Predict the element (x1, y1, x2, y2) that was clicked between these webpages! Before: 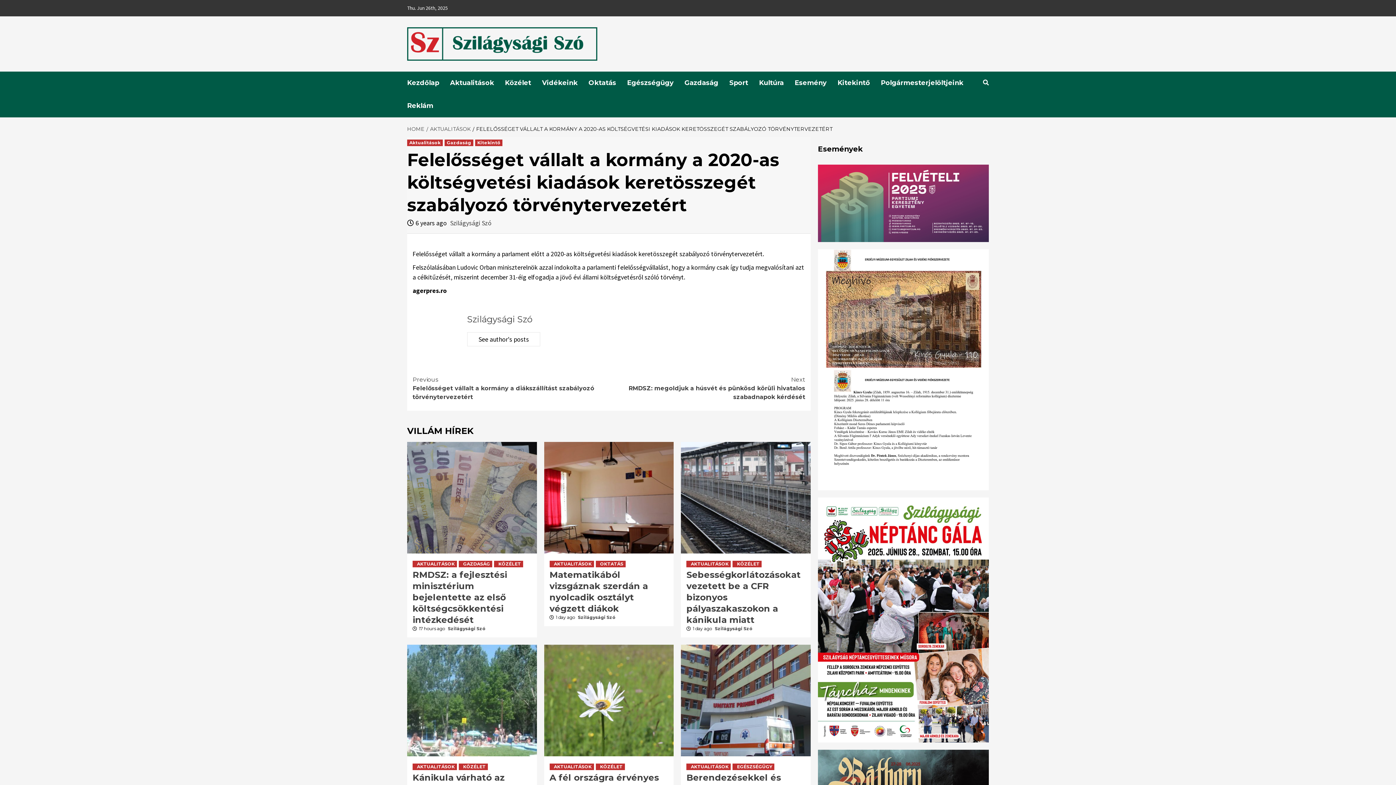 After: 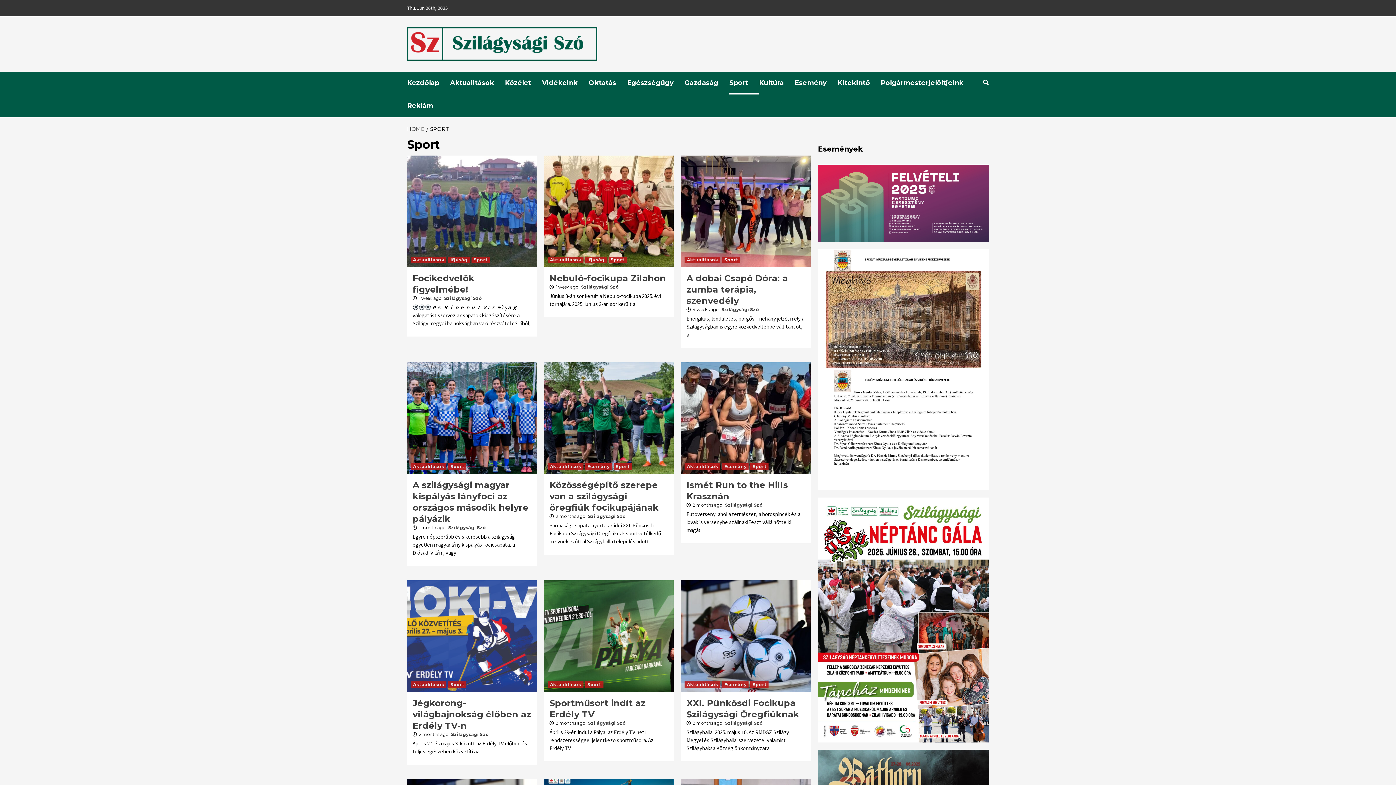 Action: label: Sport bbox: (729, 71, 759, 94)